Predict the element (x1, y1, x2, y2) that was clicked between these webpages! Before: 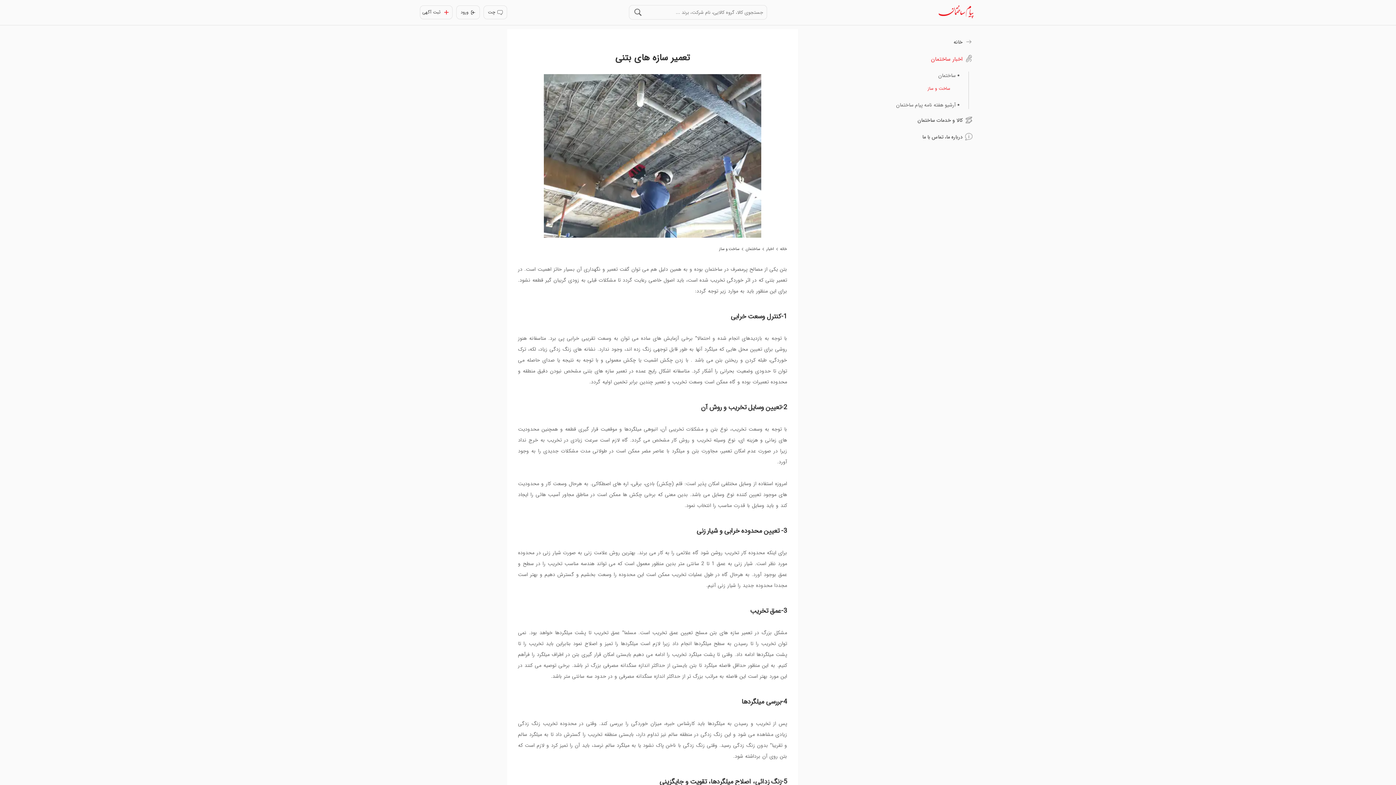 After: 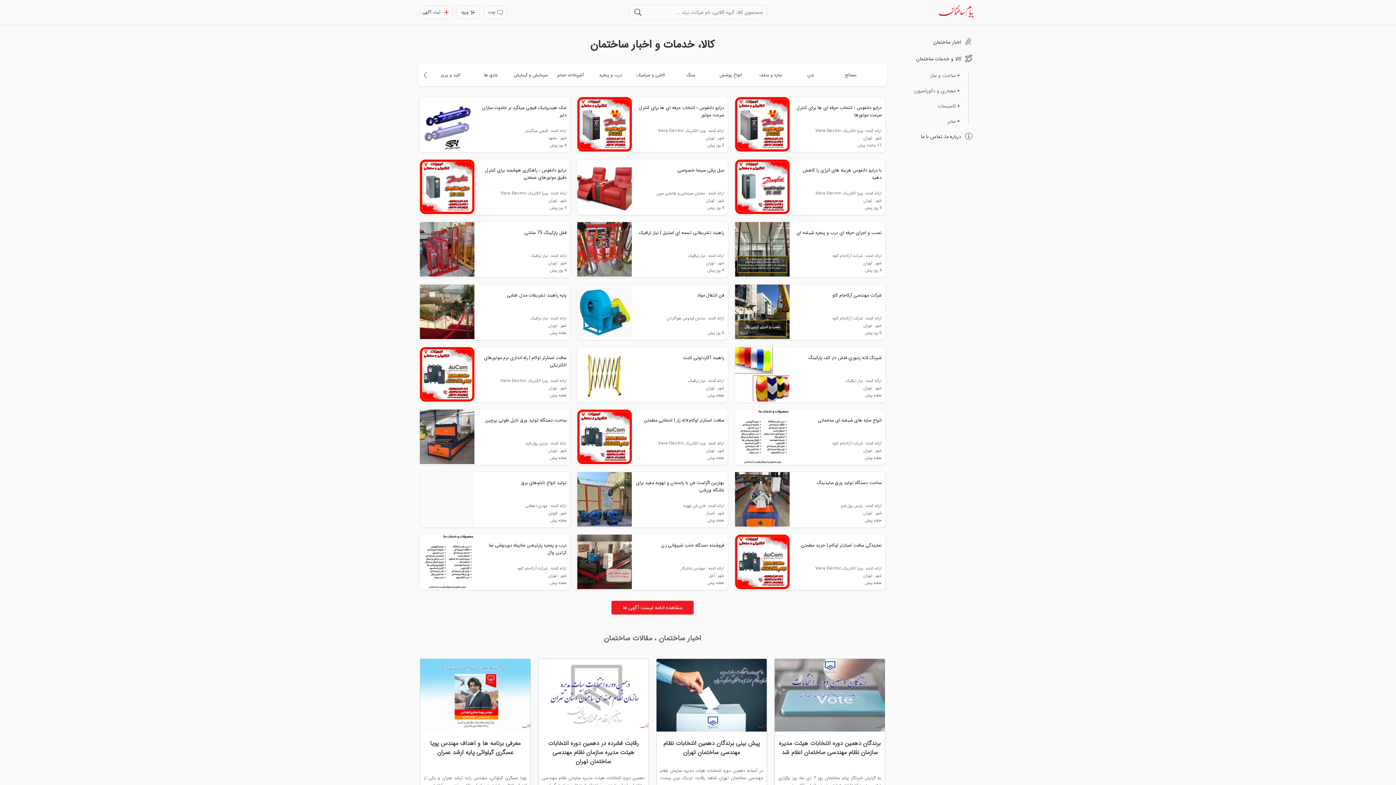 Action: bbox: (936, 5, 976, 20)